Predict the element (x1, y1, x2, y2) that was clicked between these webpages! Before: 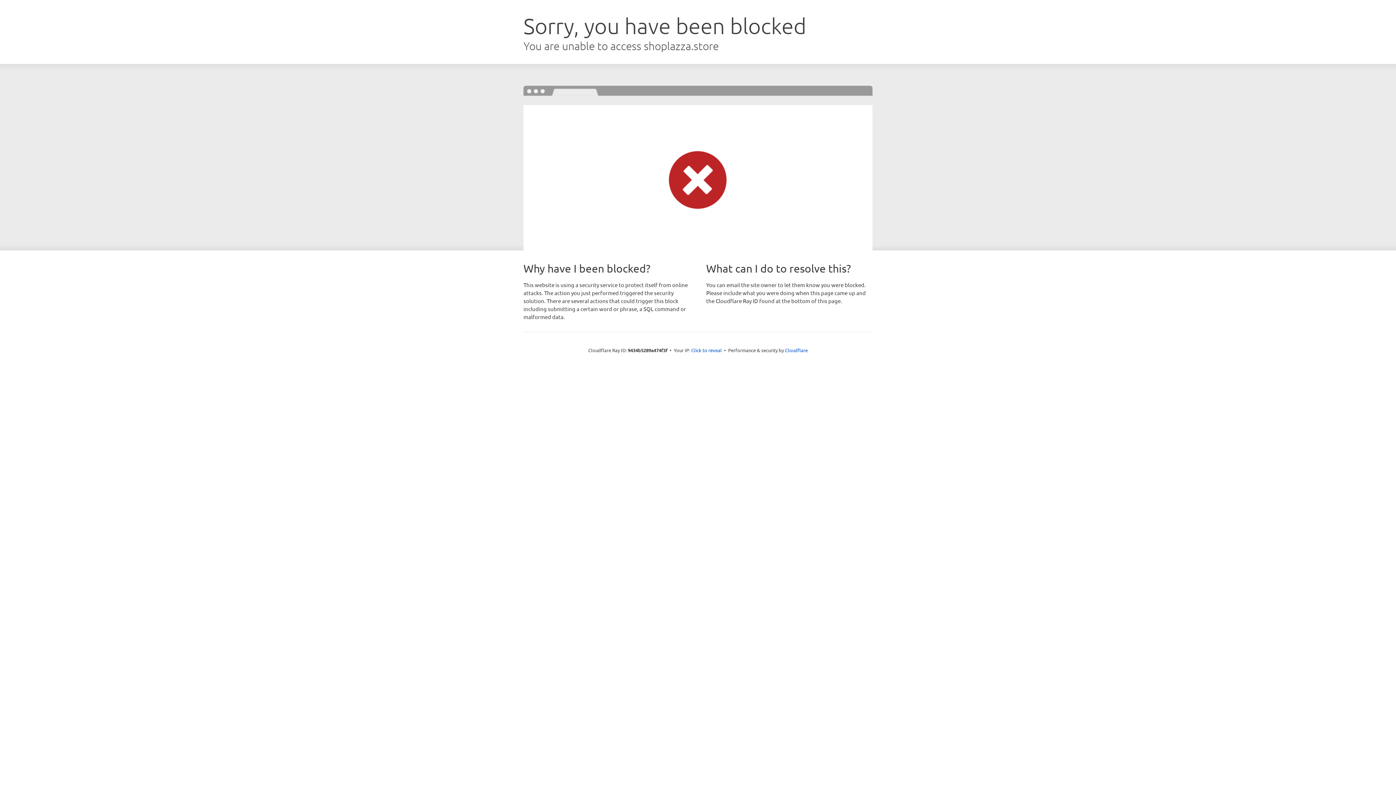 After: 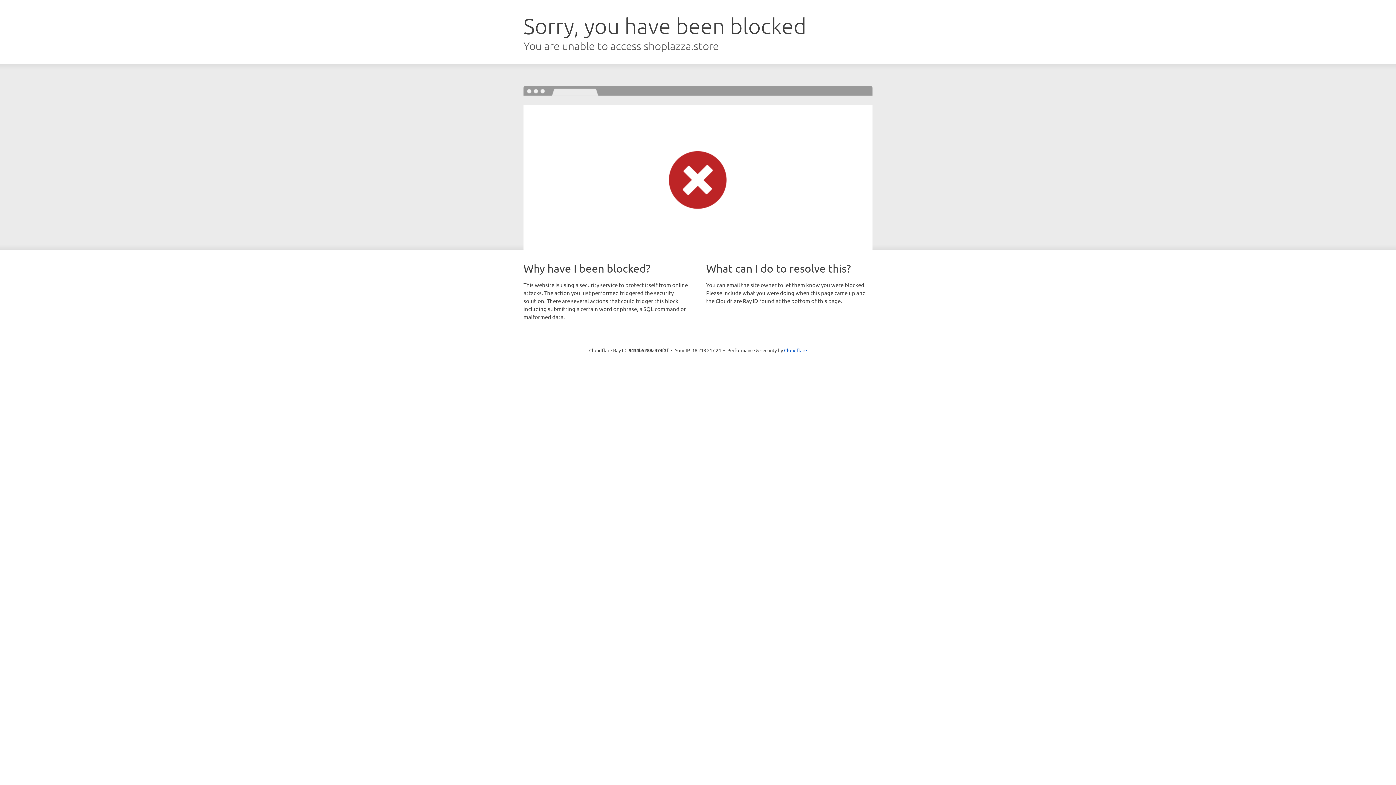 Action: label: Click to reveal bbox: (691, 346, 722, 353)